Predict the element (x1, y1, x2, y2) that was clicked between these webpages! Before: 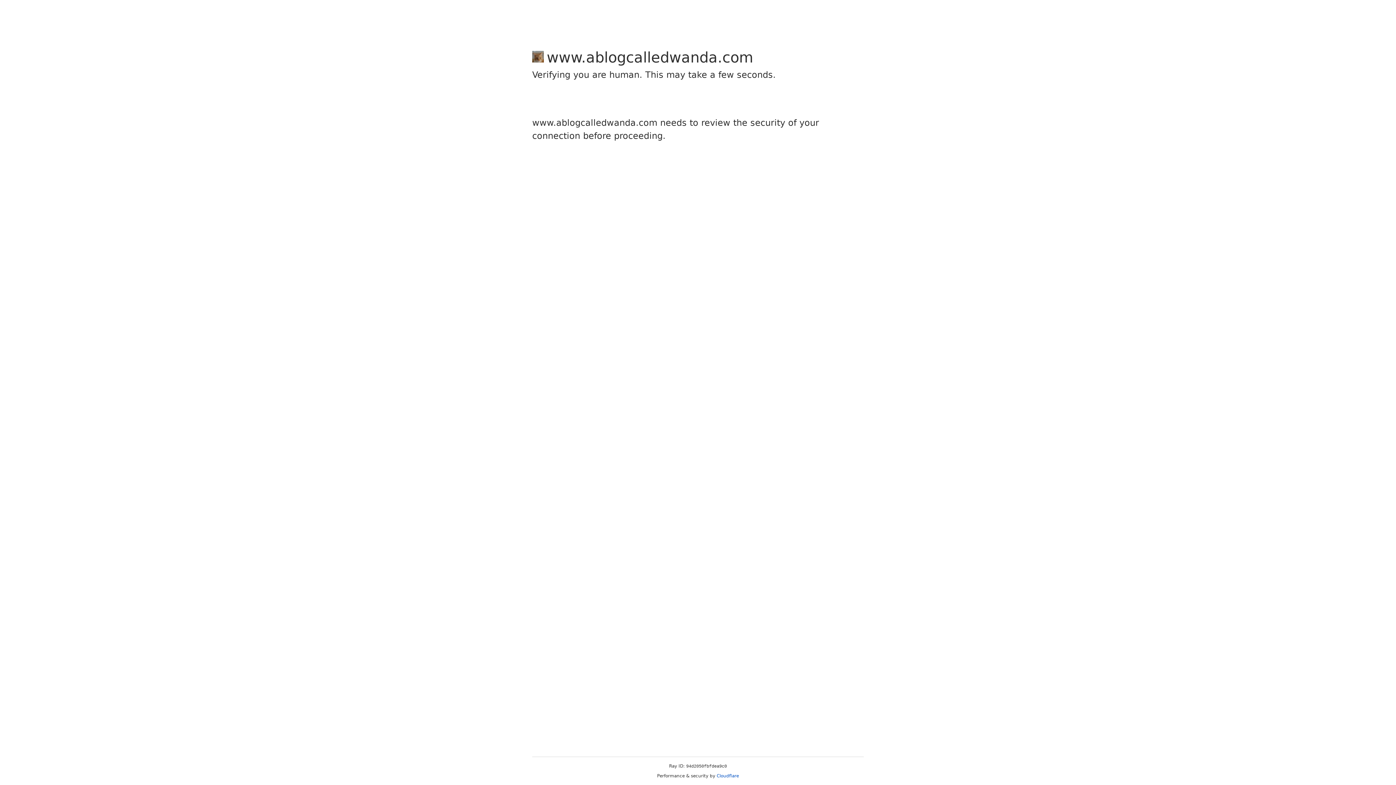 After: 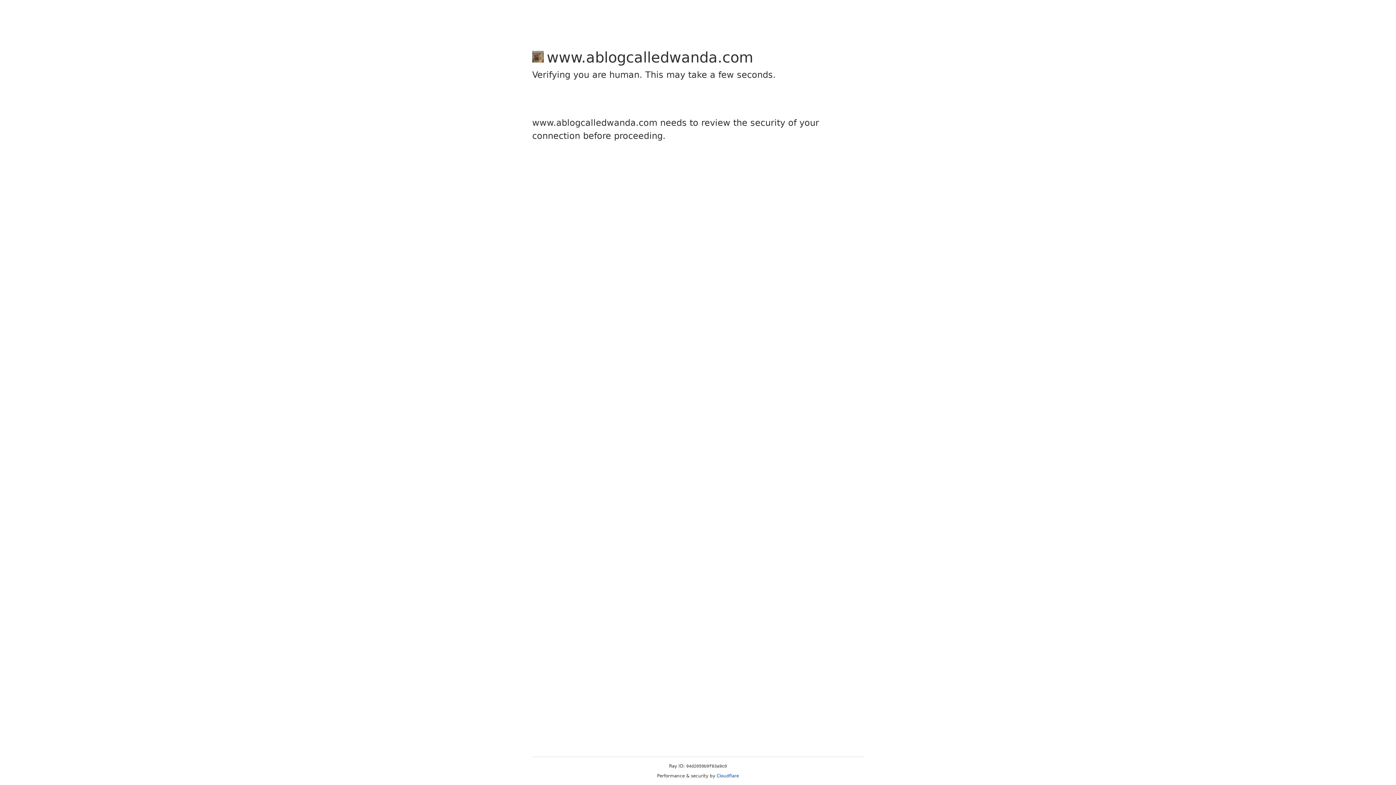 Action: label: Cloudflare bbox: (716, 773, 739, 778)